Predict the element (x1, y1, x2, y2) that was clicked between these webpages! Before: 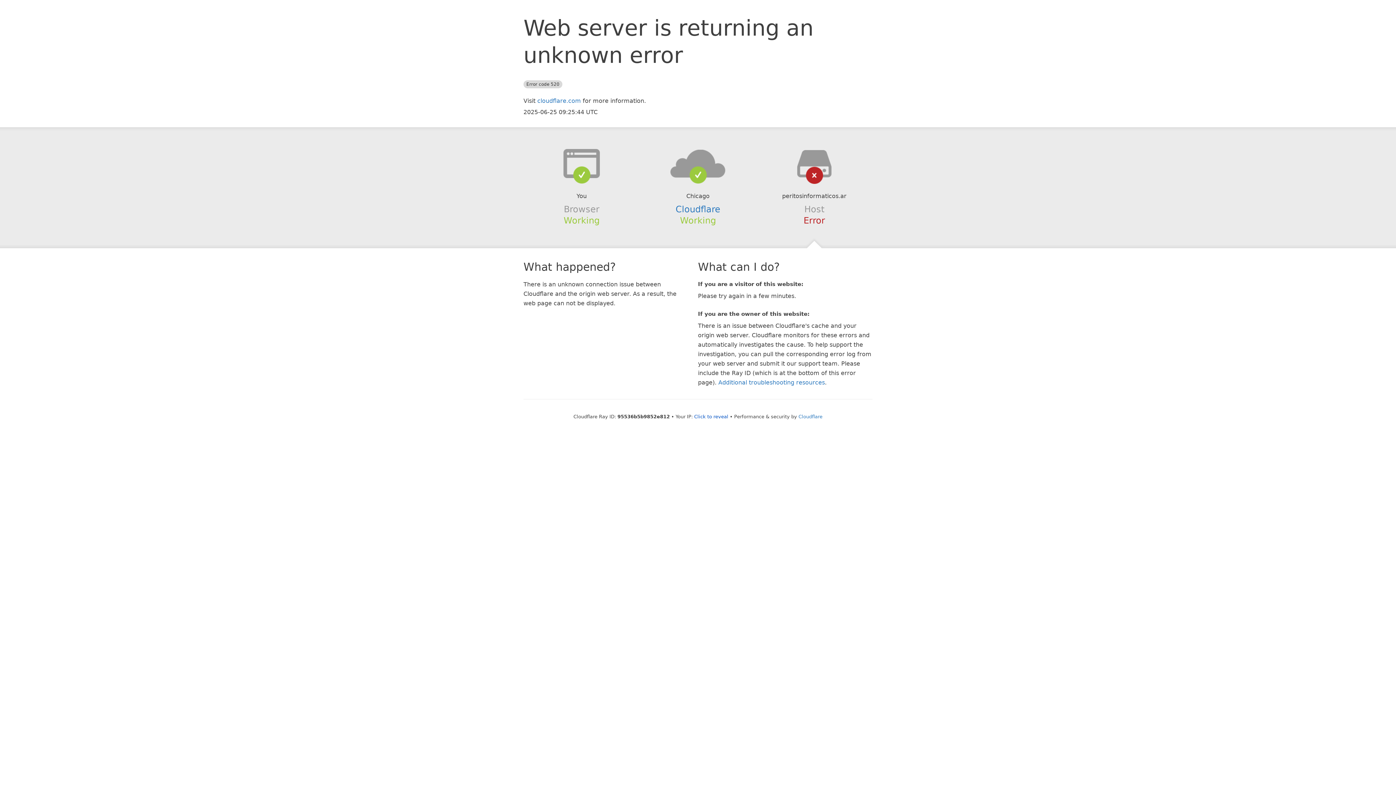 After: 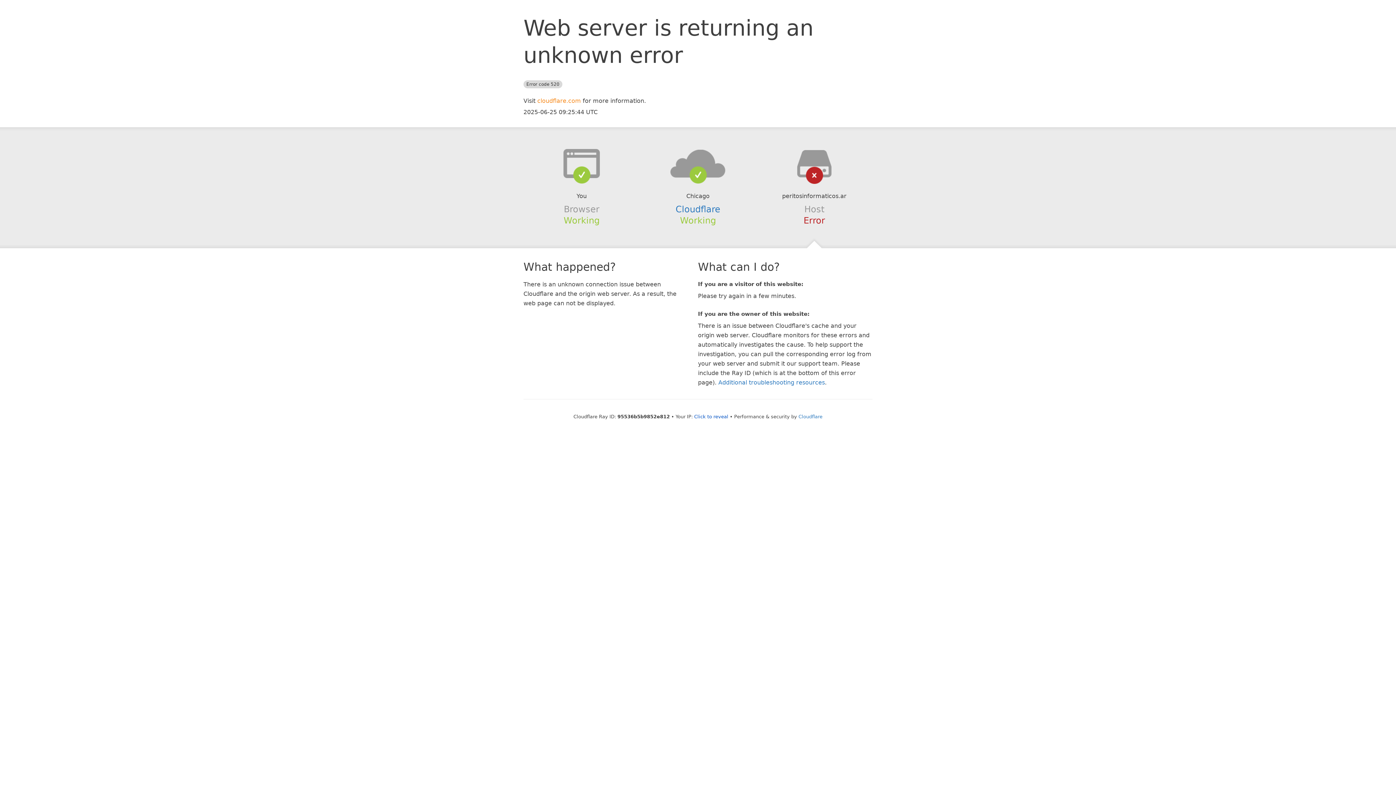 Action: bbox: (537, 97, 581, 104) label: cloudflare.com